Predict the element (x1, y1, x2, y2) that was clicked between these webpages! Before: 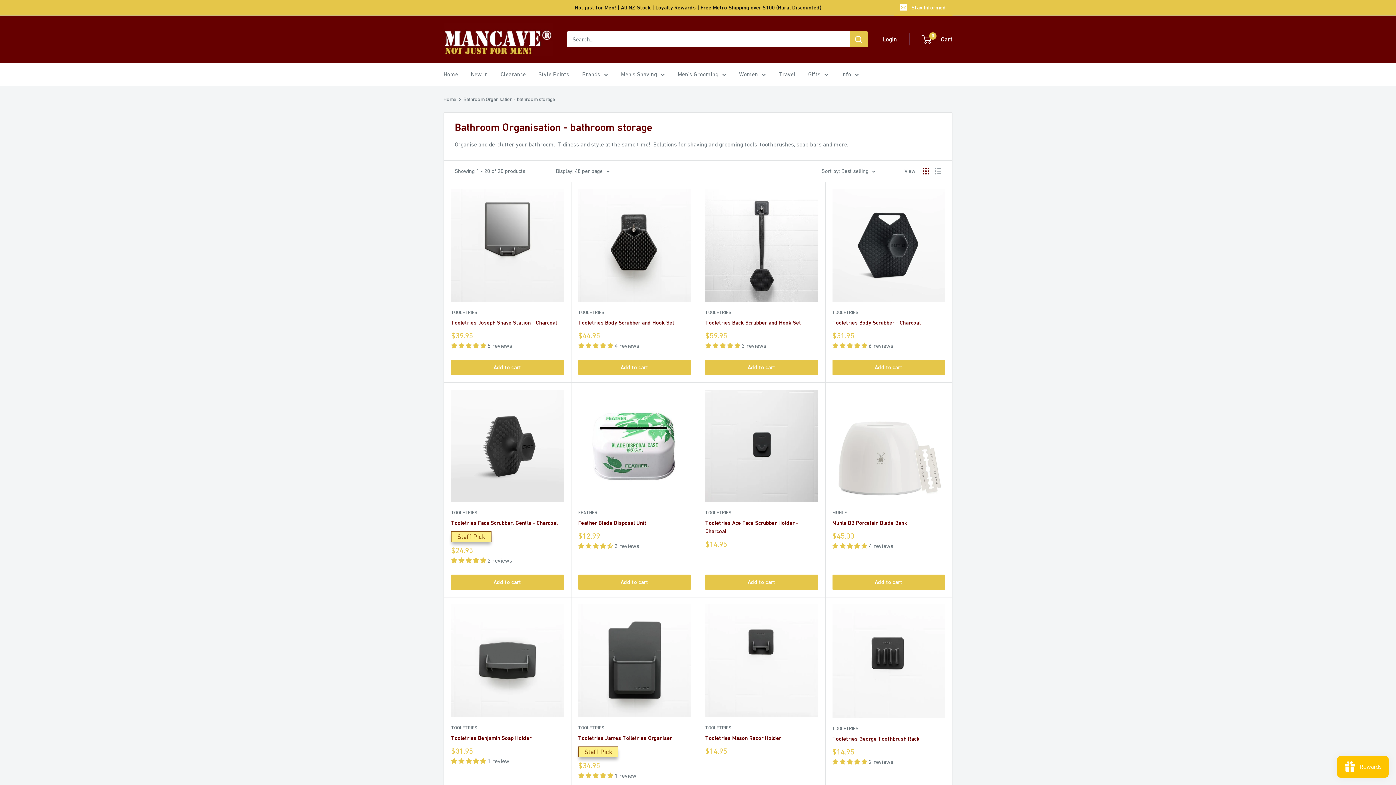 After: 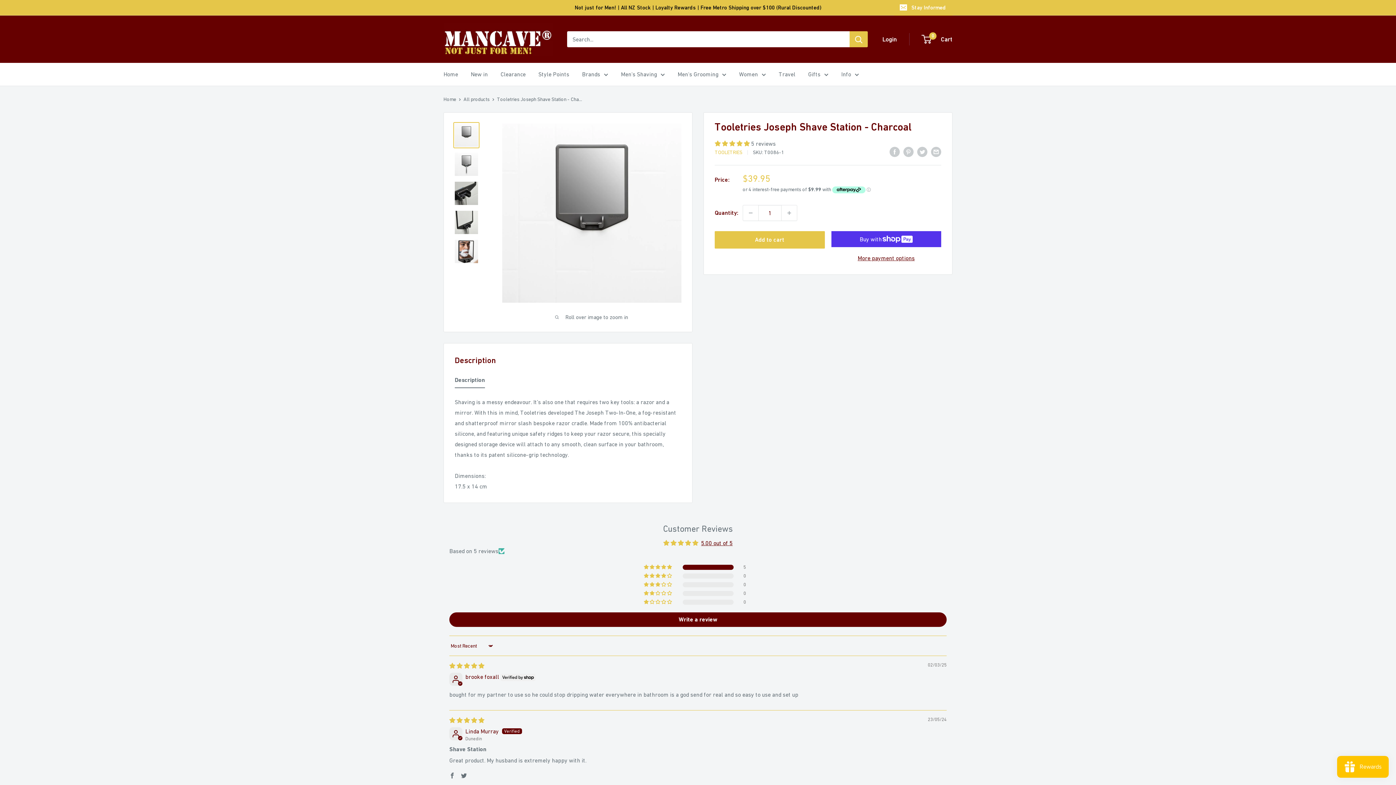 Action: bbox: (451, 318, 563, 326) label: Tooletries Joseph Shave Station - Charcoal